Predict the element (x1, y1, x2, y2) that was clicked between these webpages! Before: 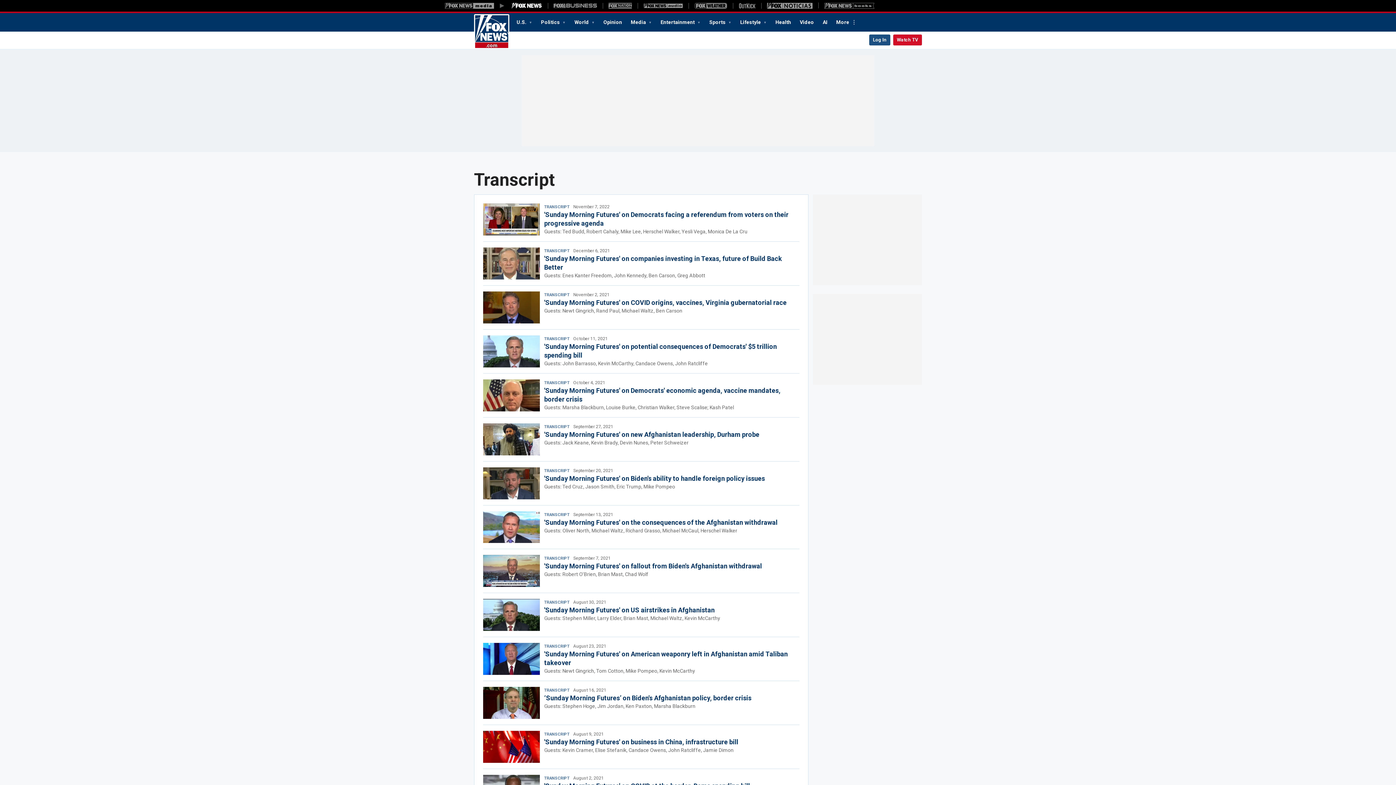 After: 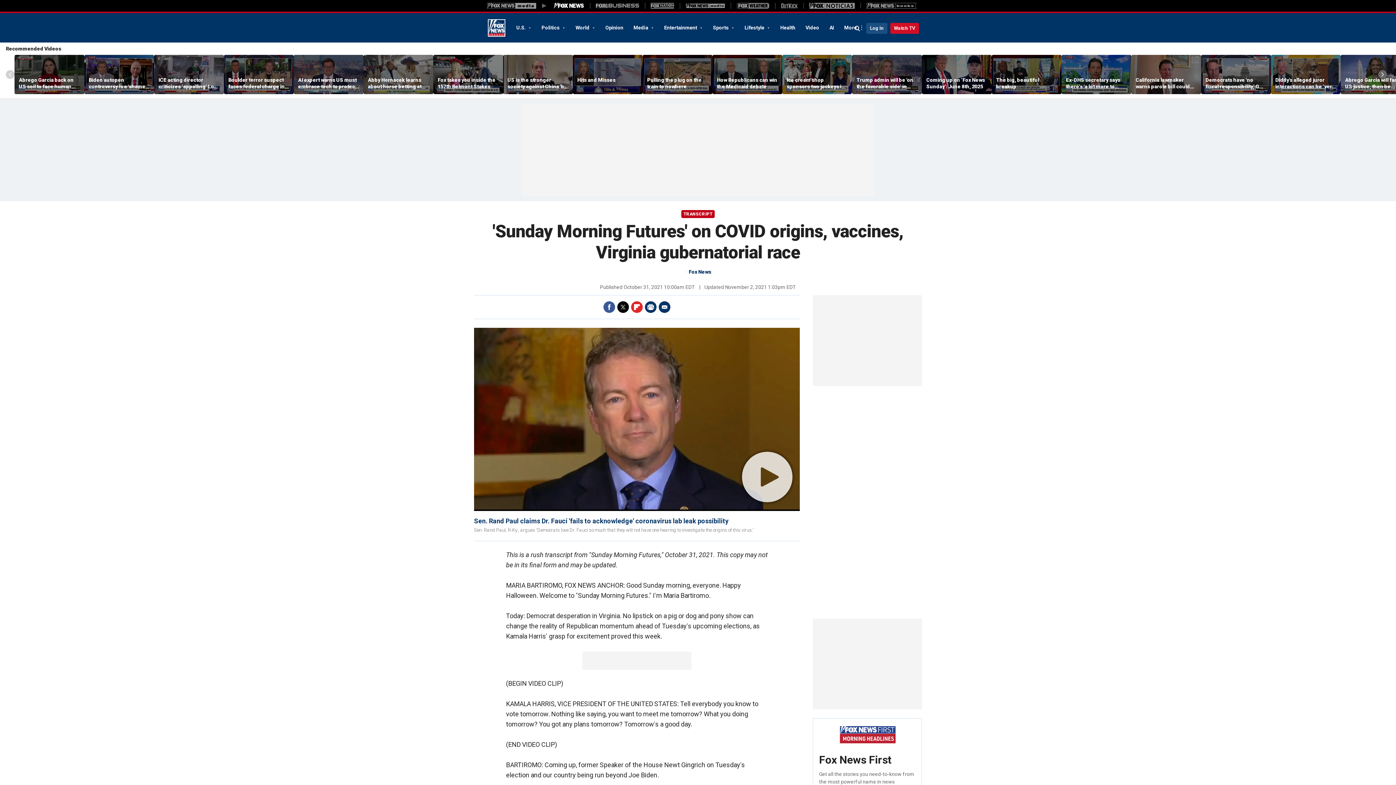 Action: bbox: (544, 298, 786, 306) label: 'Sunday Morning Futures' on COVID origins, vaccines, Virginia gubernatorial race